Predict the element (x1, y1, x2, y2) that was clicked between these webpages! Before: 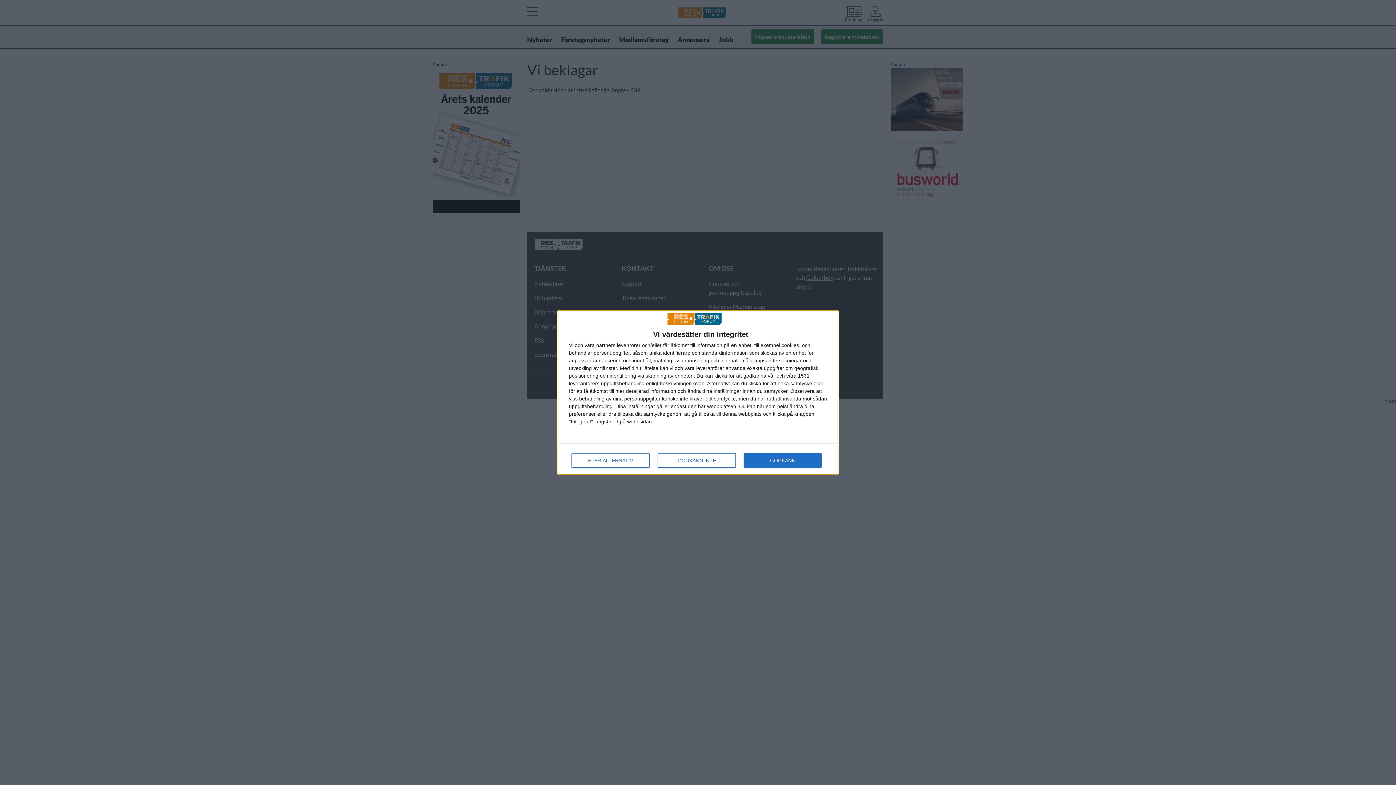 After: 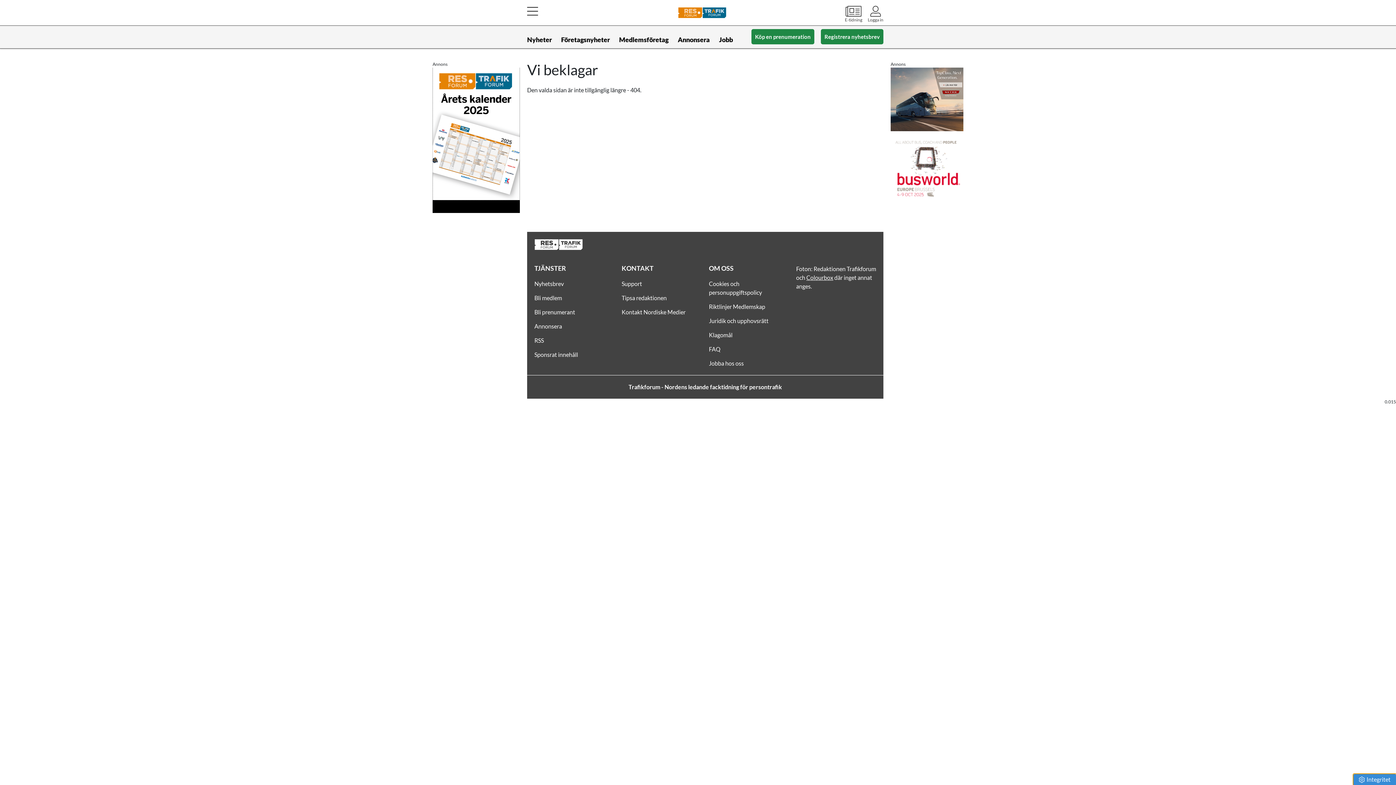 Action: label: GODKÄNN bbox: (744, 453, 821, 468)